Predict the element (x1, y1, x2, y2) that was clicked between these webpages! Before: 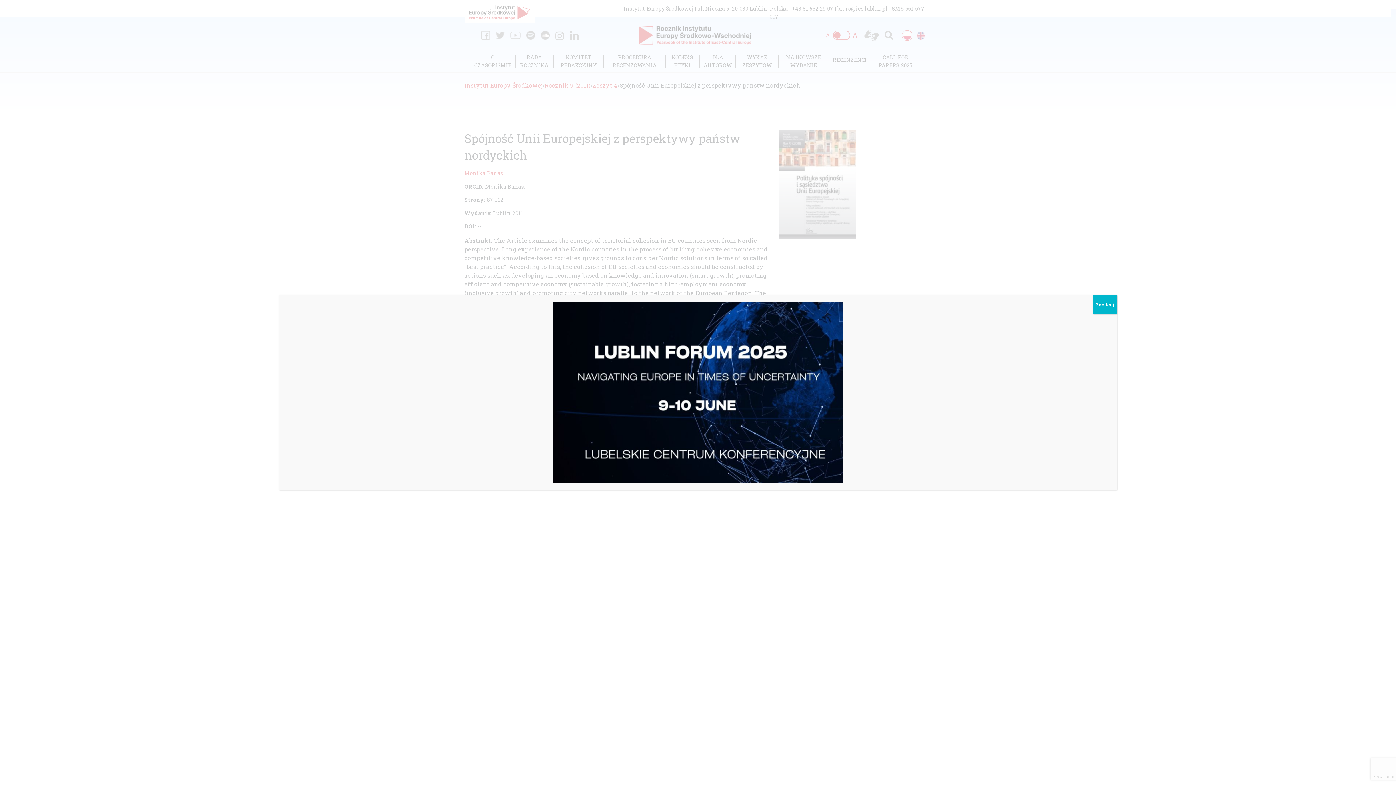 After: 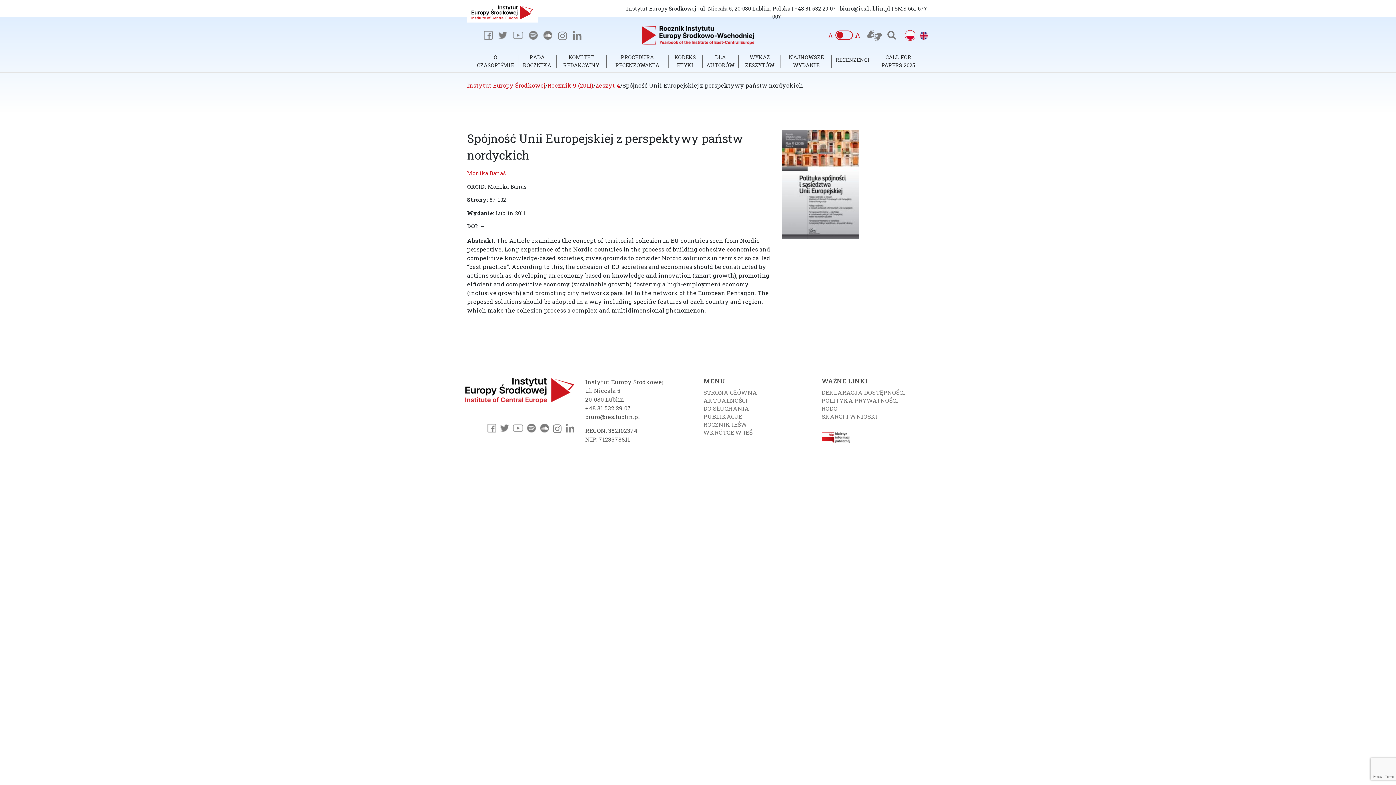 Action: label: Zamknij bbox: (1093, 295, 1117, 314)